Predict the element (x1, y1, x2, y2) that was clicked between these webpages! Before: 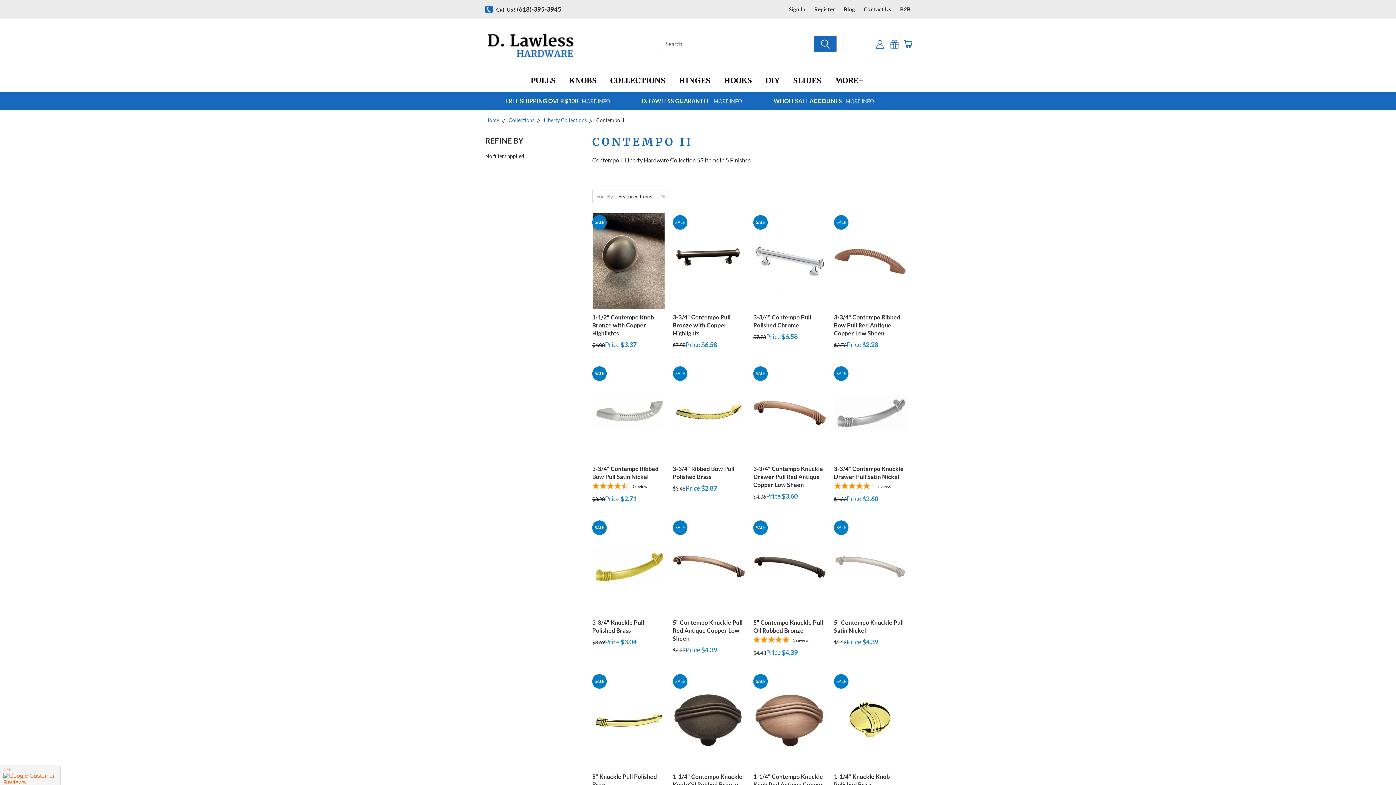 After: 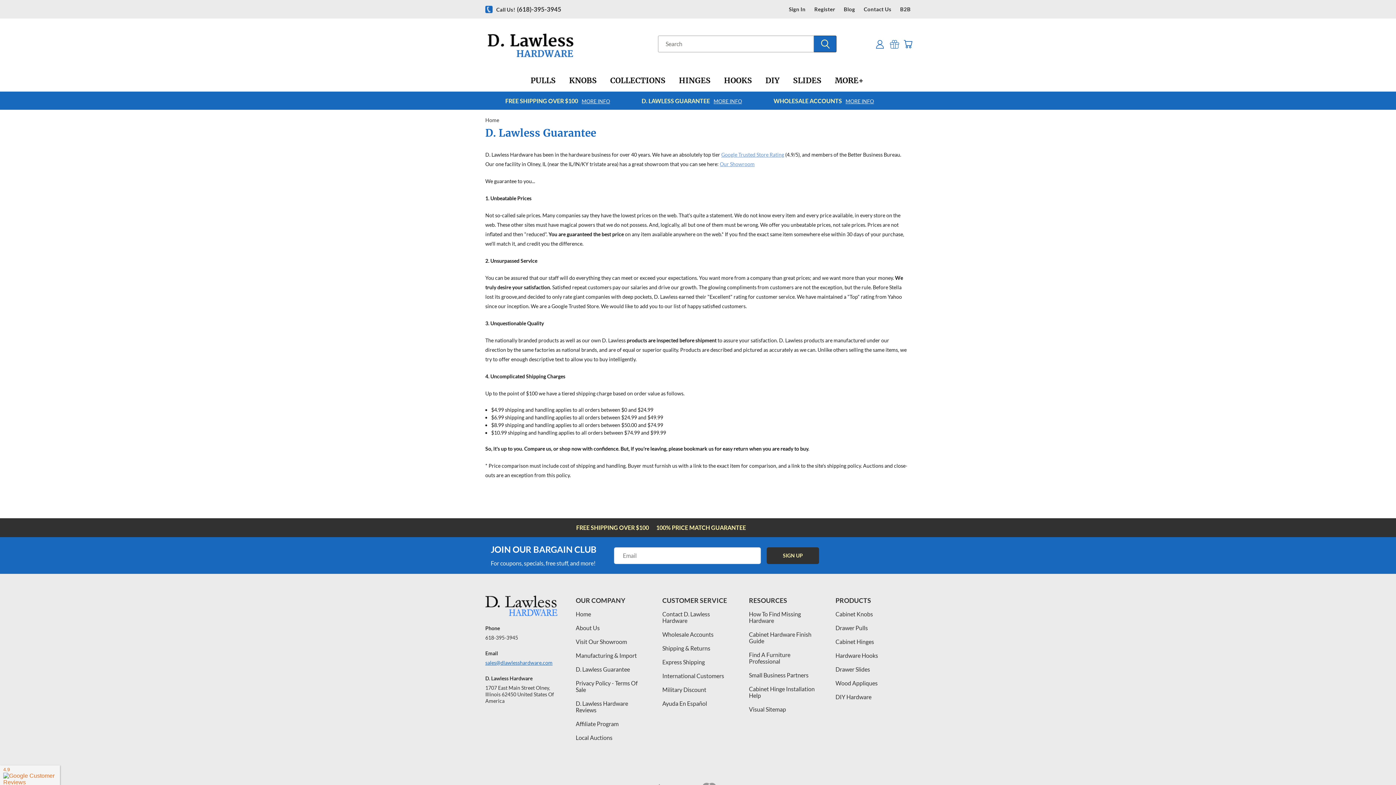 Action: label: MORE INFO bbox: (713, 97, 742, 105)